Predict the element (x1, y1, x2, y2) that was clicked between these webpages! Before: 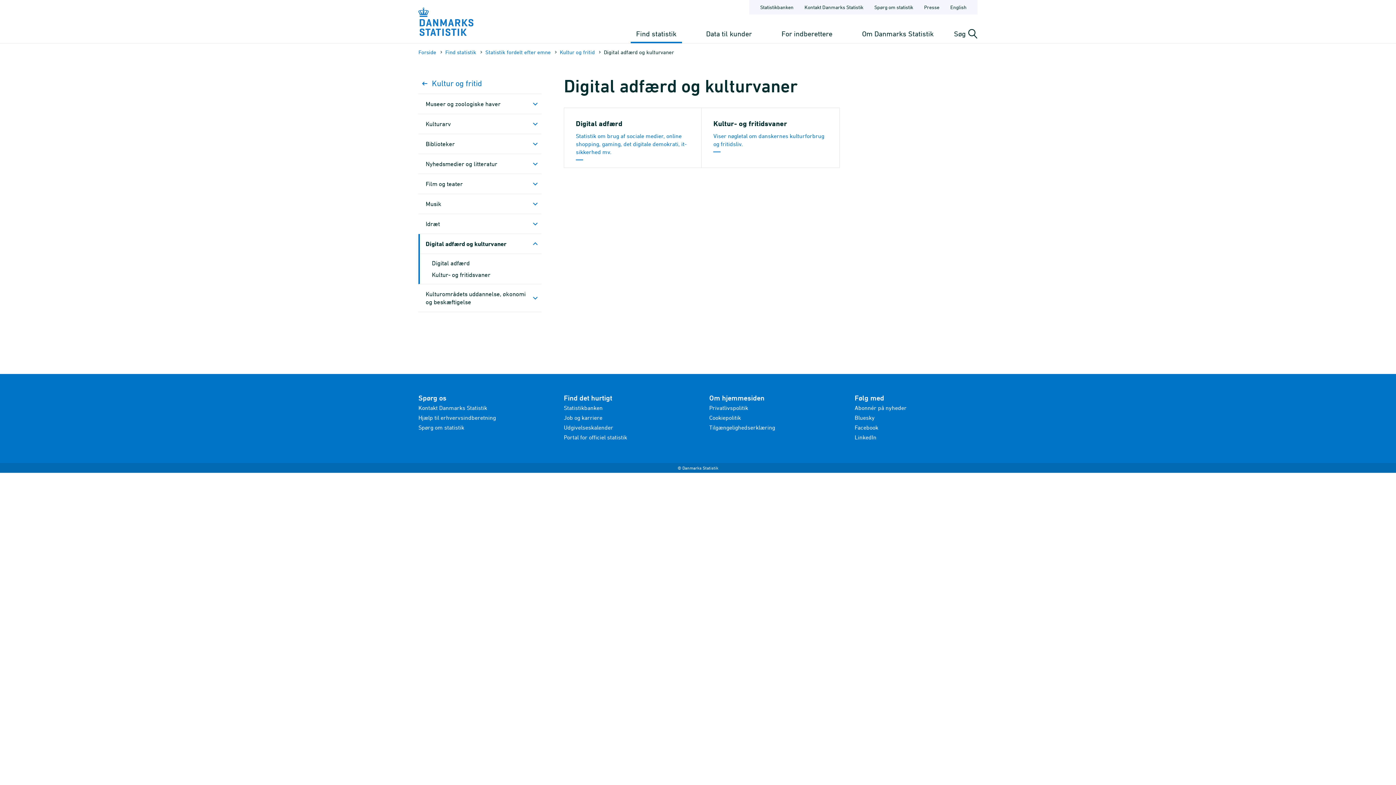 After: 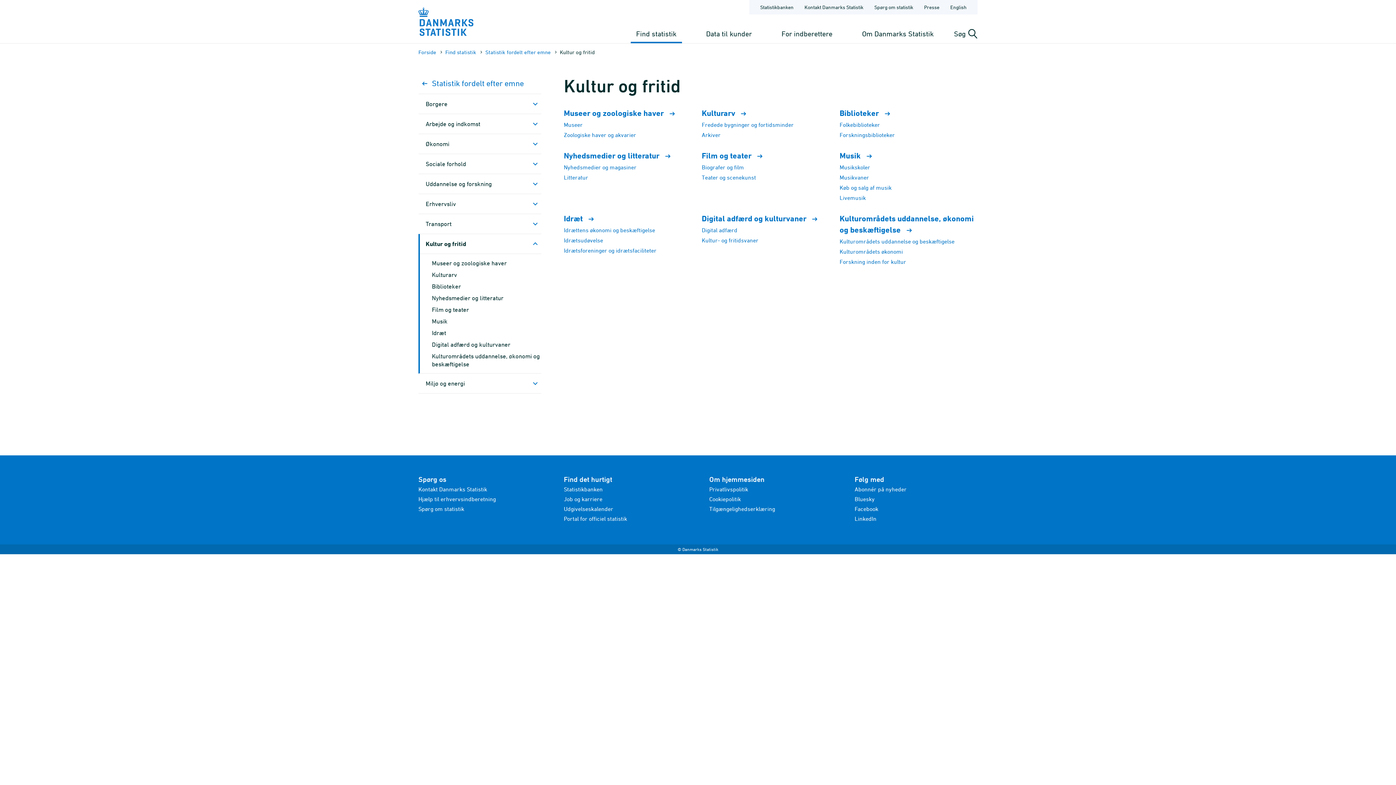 Action: bbox: (560, 48, 594, 56) label: Kultur og fritid